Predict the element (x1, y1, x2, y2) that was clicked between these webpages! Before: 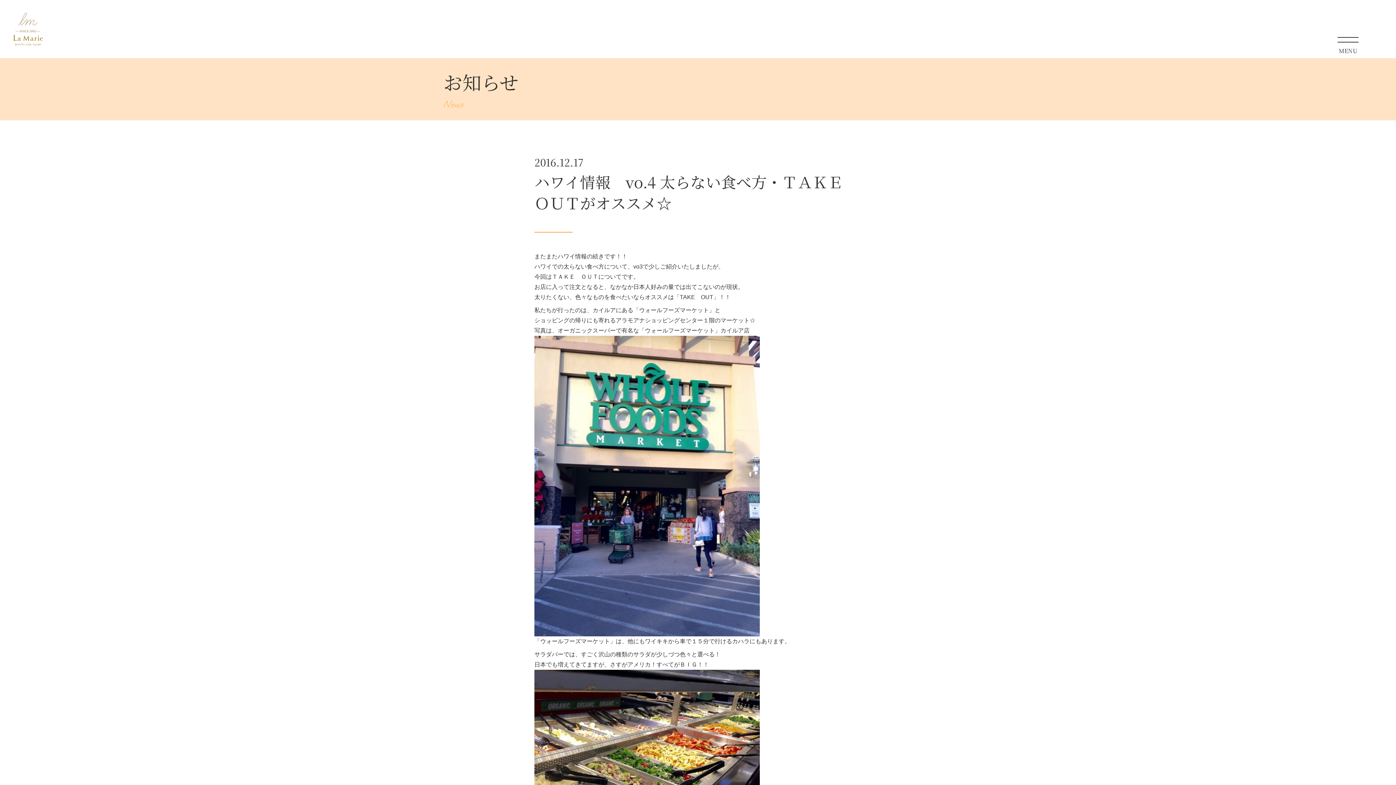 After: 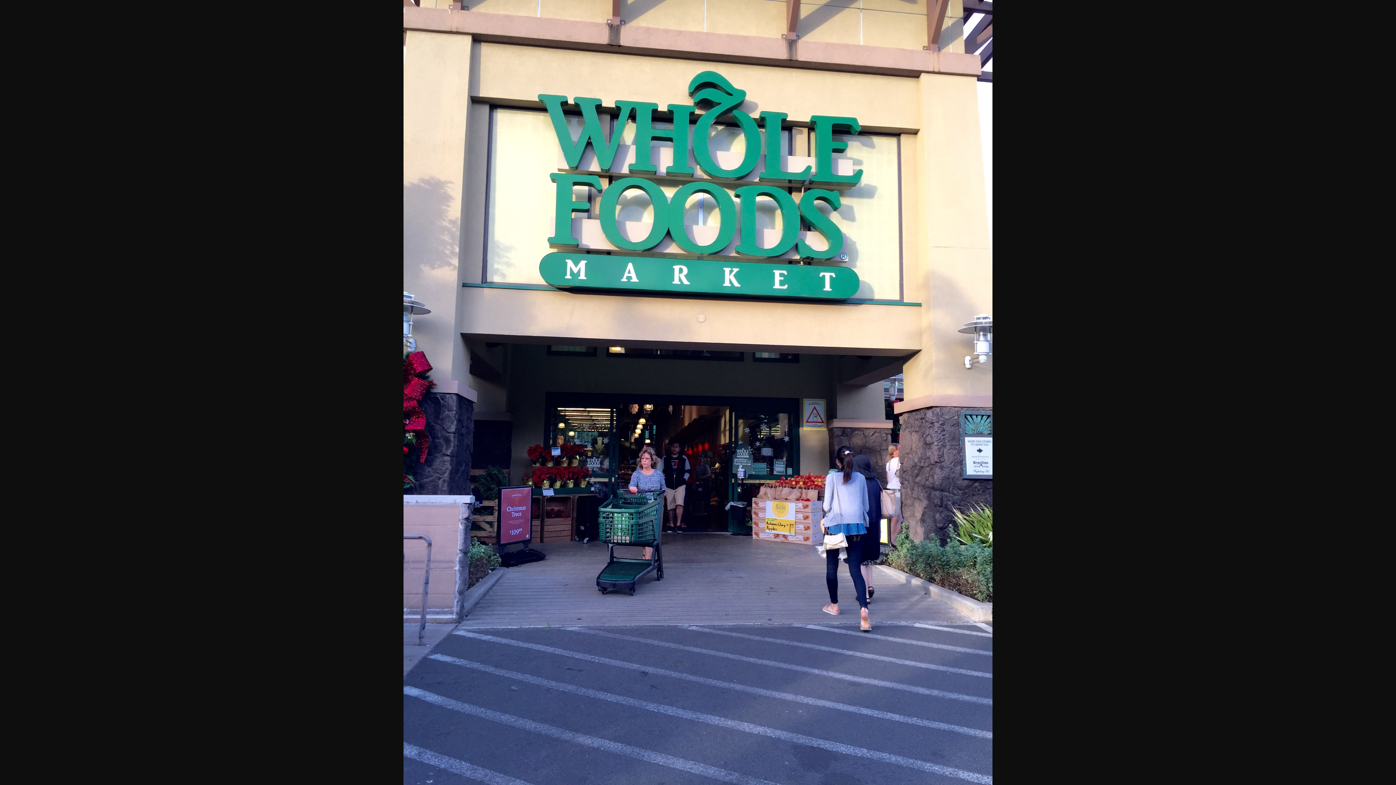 Action: bbox: (534, 628, 760, 634)